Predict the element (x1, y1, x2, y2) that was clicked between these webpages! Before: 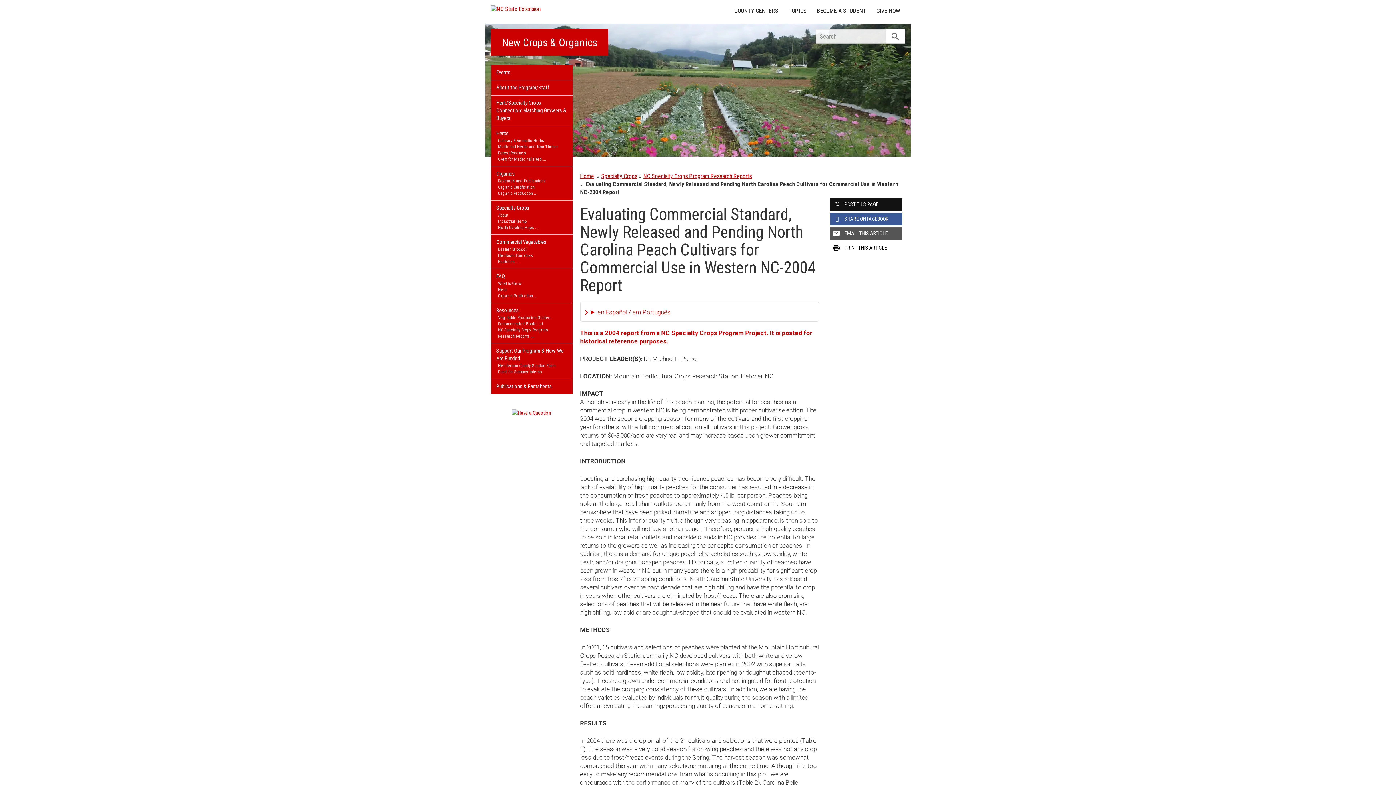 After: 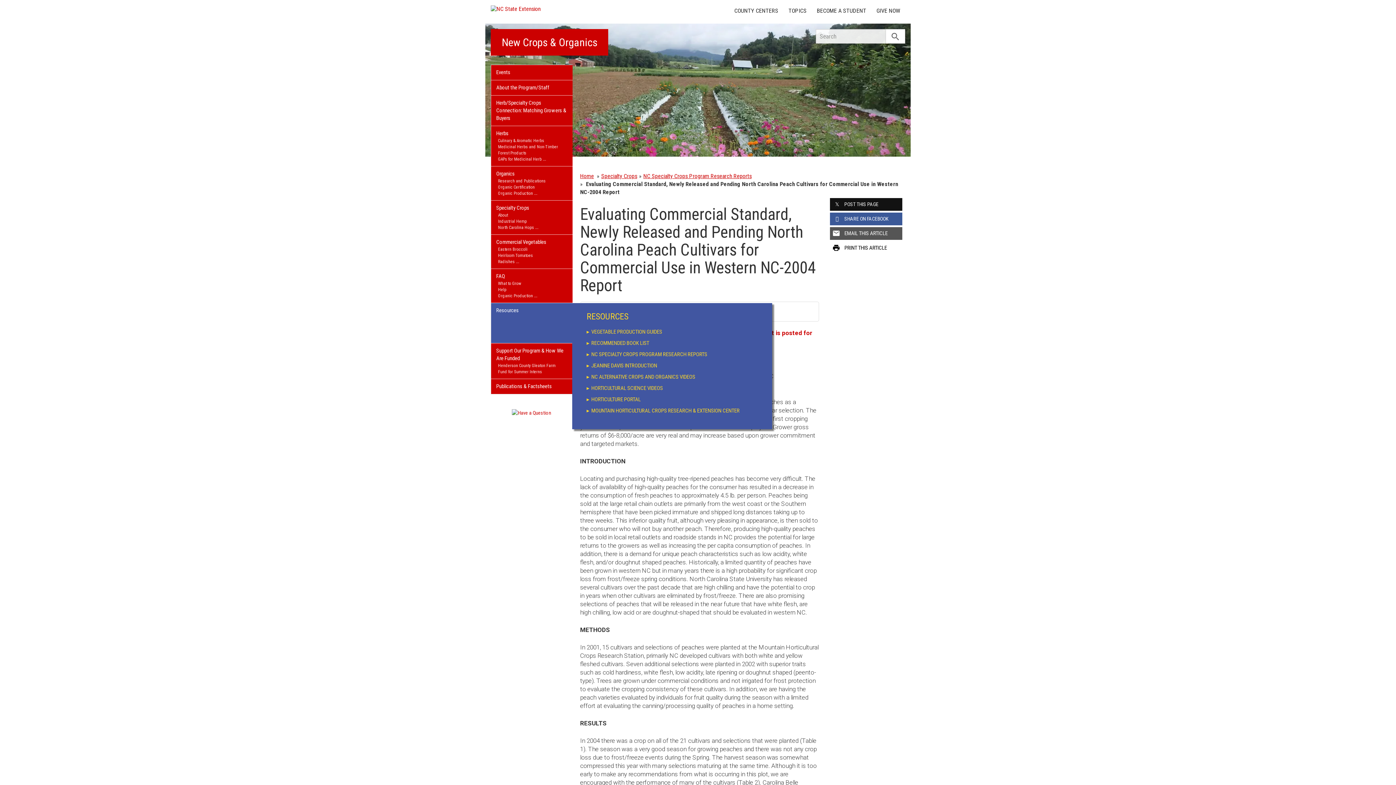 Action: label: Vegetable Production Guides bbox: (496, 314, 567, 321)